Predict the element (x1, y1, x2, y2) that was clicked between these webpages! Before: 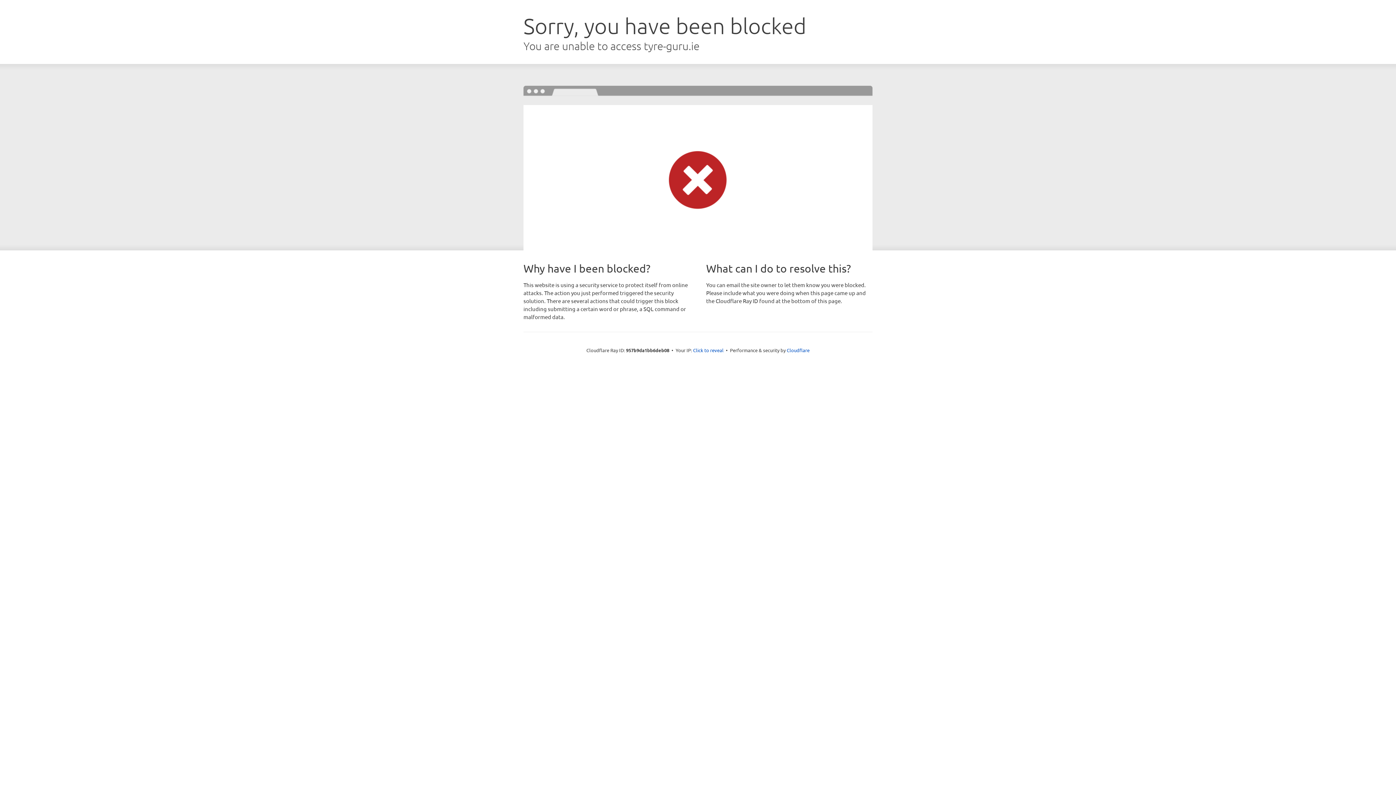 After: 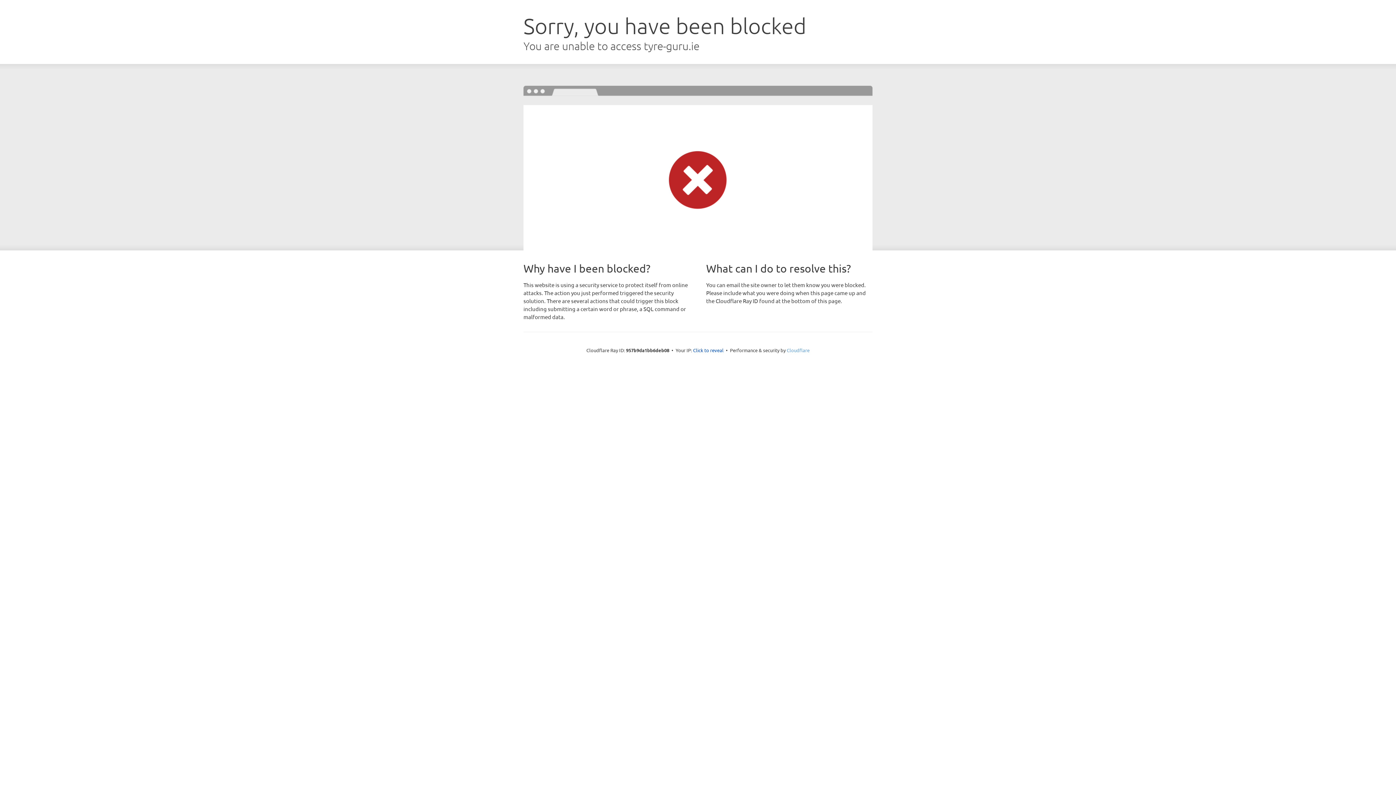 Action: label: Cloudflare bbox: (786, 347, 809, 353)